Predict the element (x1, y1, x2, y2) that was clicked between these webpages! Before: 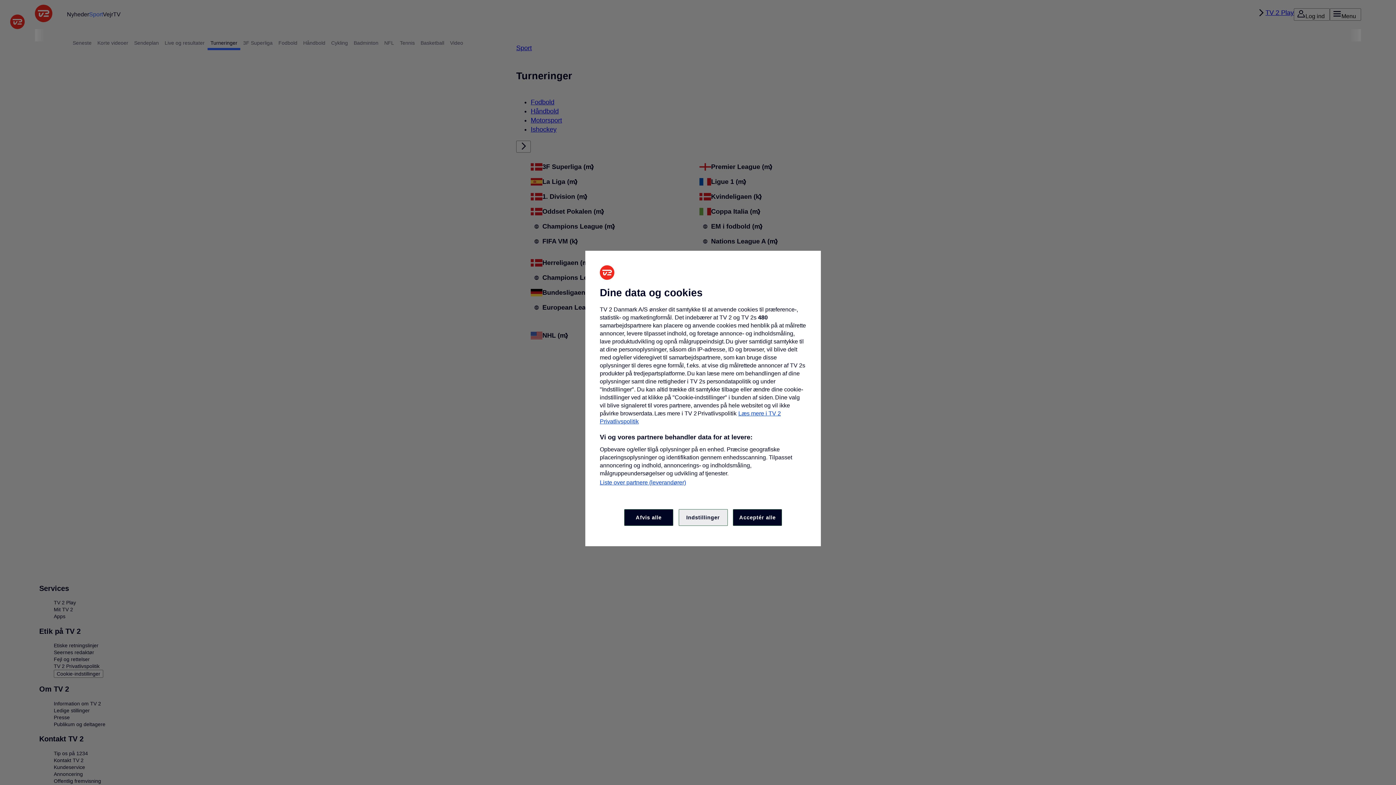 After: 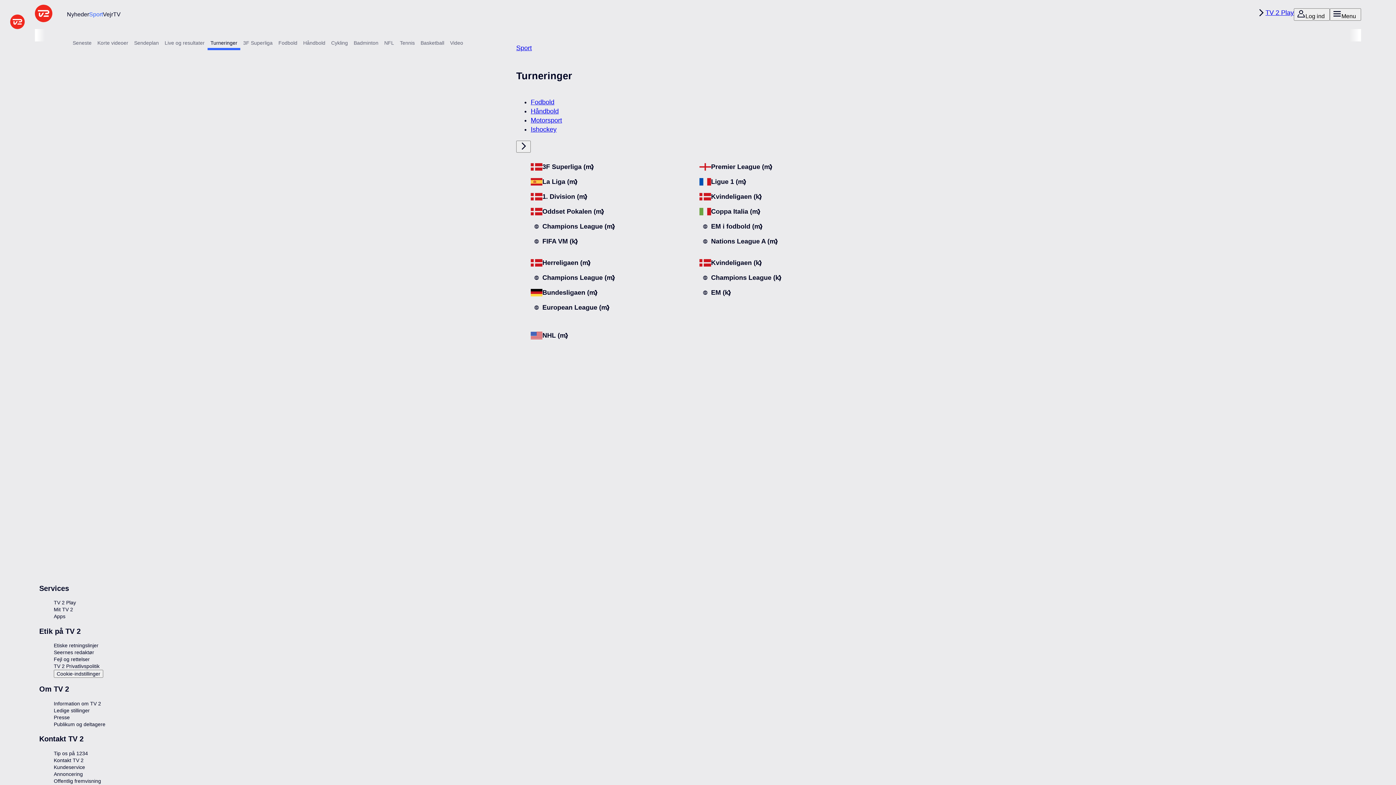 Action: bbox: (624, 509, 673, 526) label: Afvis alle